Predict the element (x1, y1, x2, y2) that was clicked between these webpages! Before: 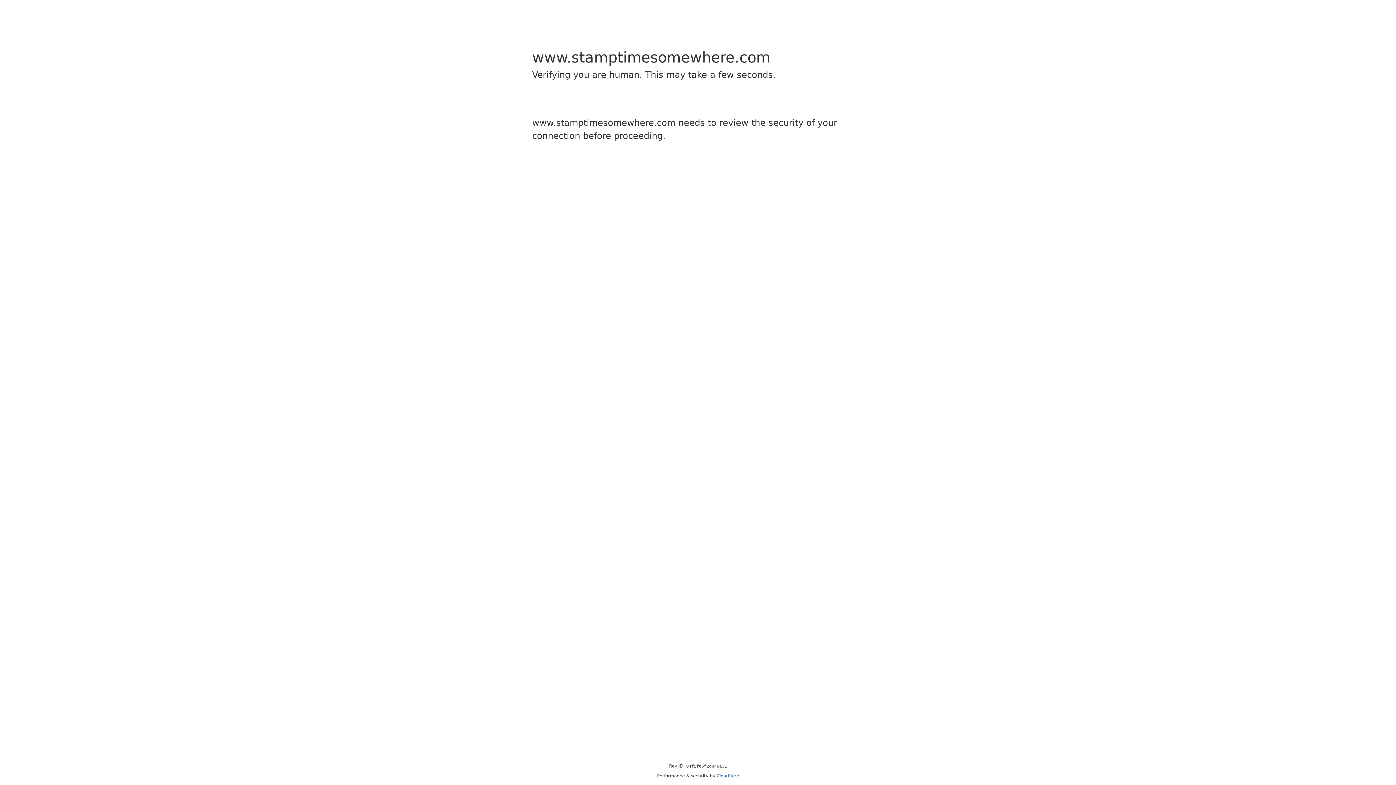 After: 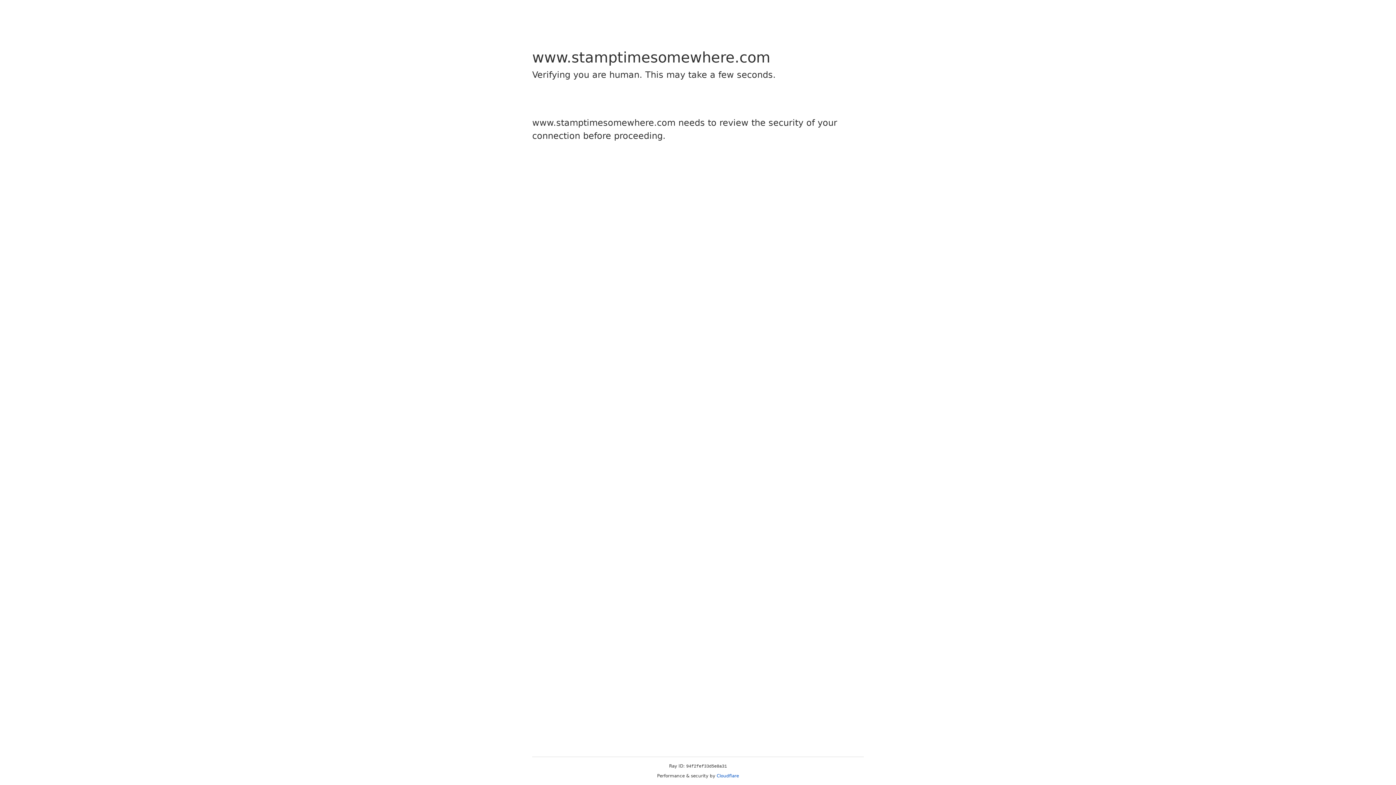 Action: bbox: (716, 773, 739, 778) label: Cloudflare